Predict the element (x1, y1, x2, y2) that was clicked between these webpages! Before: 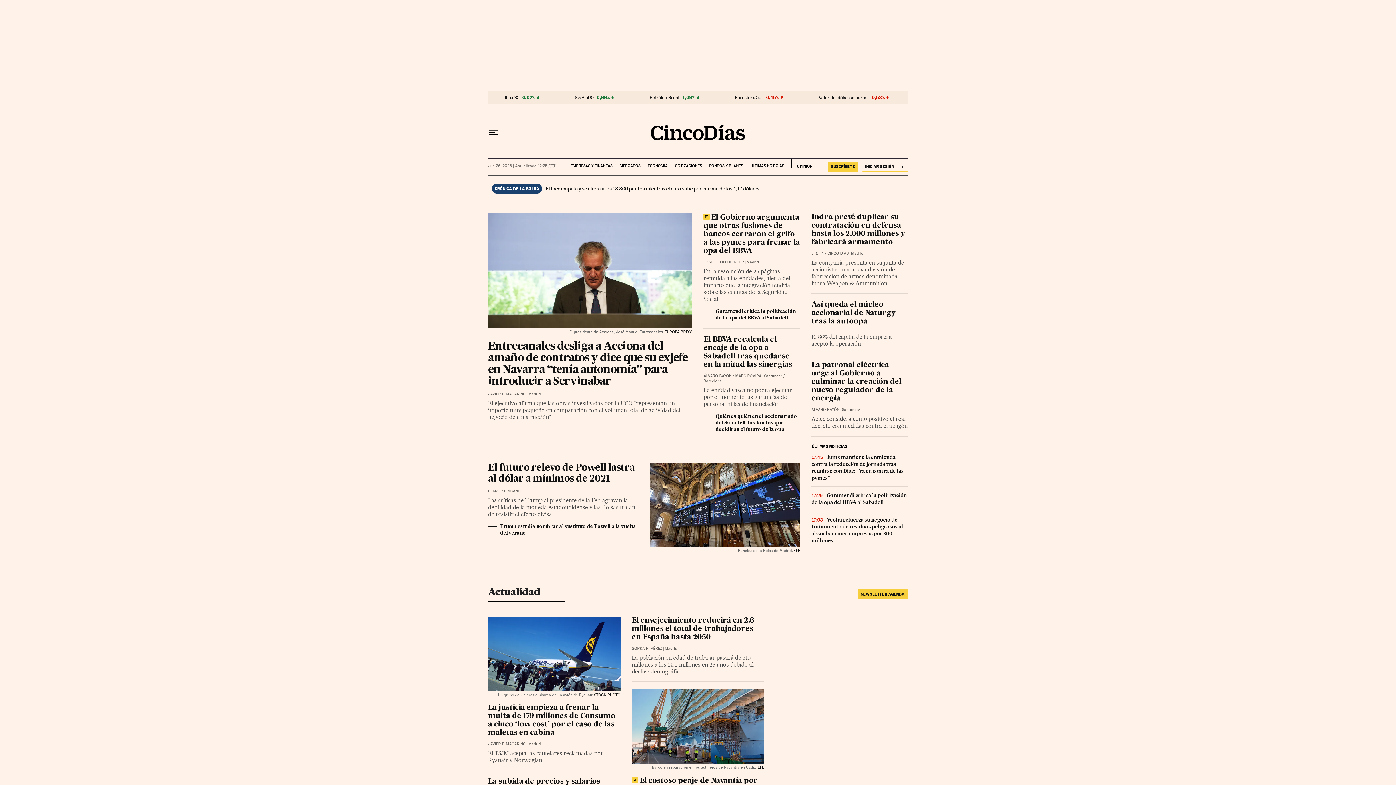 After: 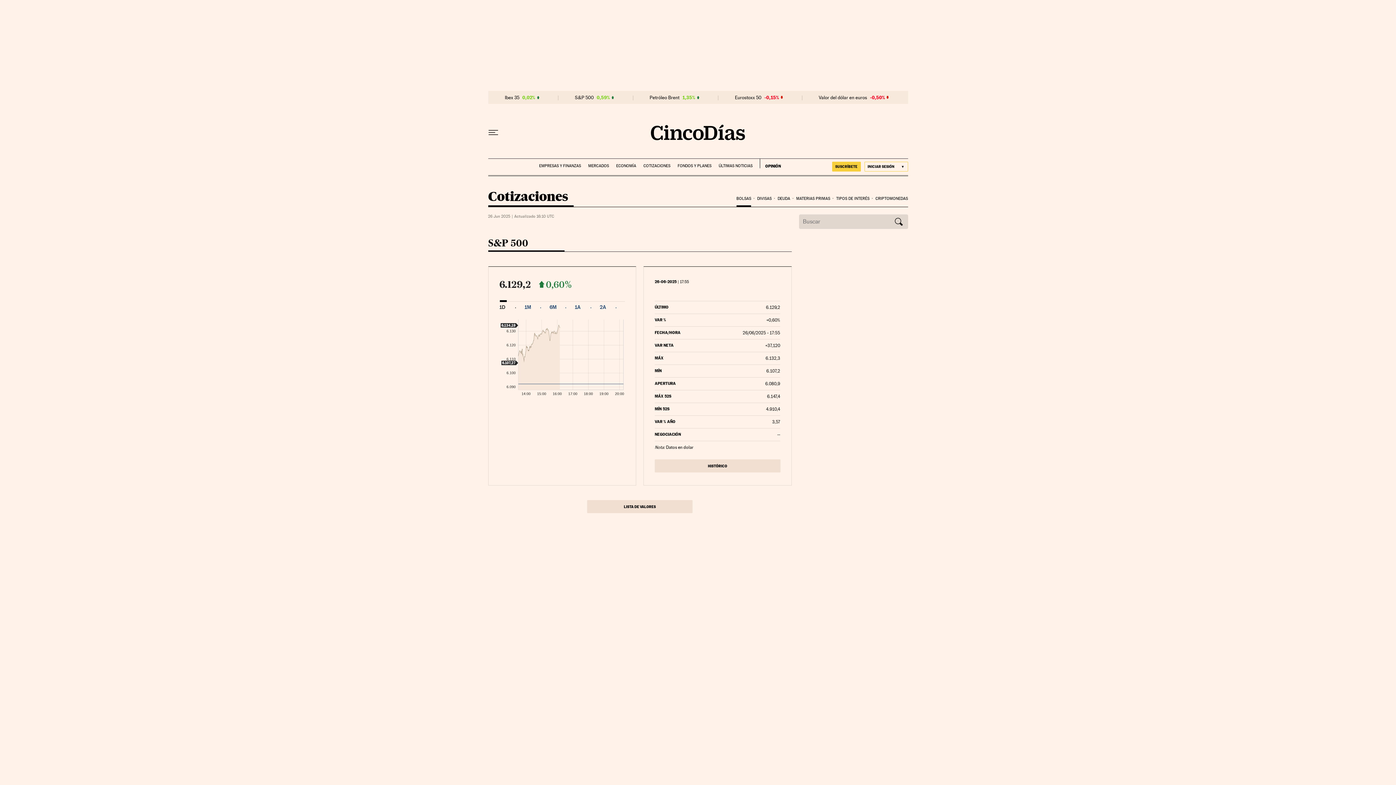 Action: label: S&P 500 bbox: (575, 94, 593, 100)